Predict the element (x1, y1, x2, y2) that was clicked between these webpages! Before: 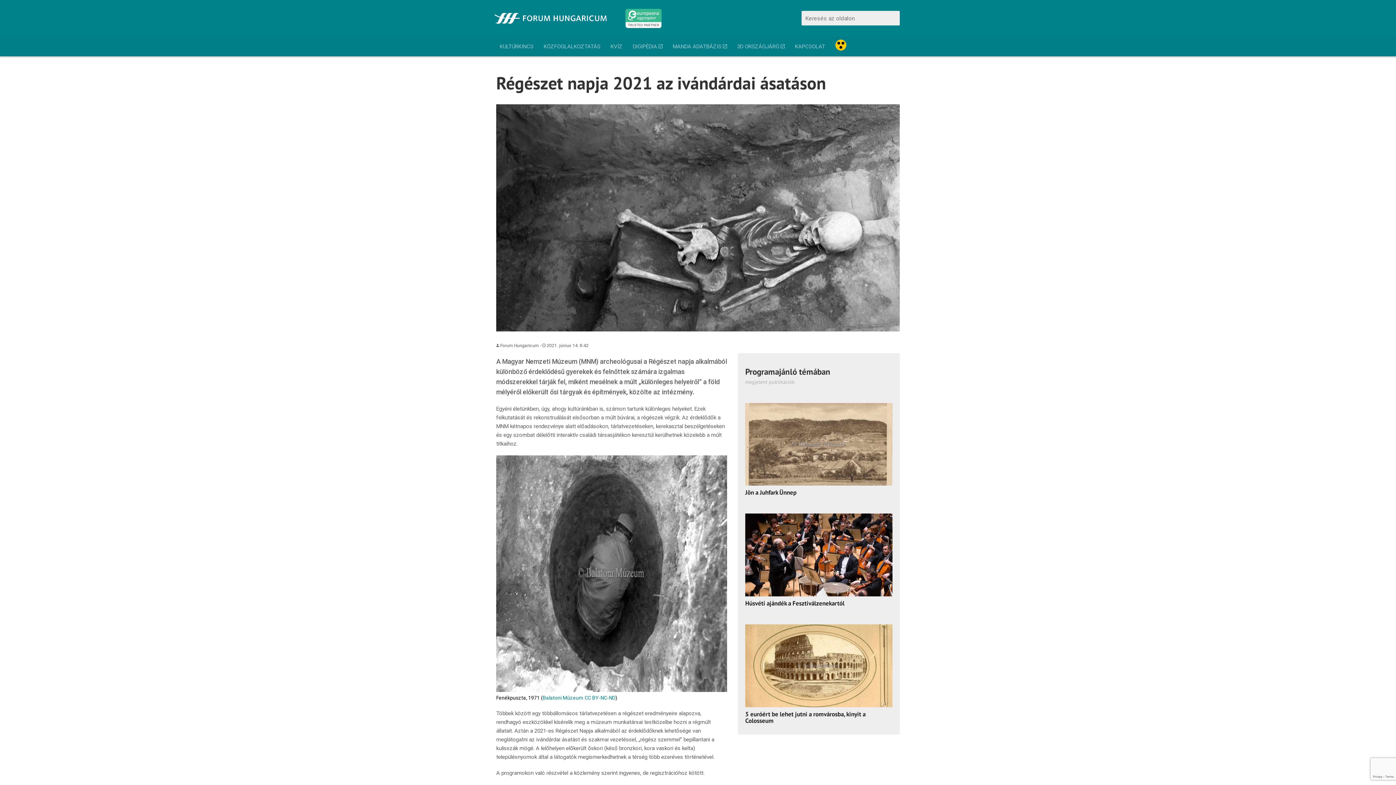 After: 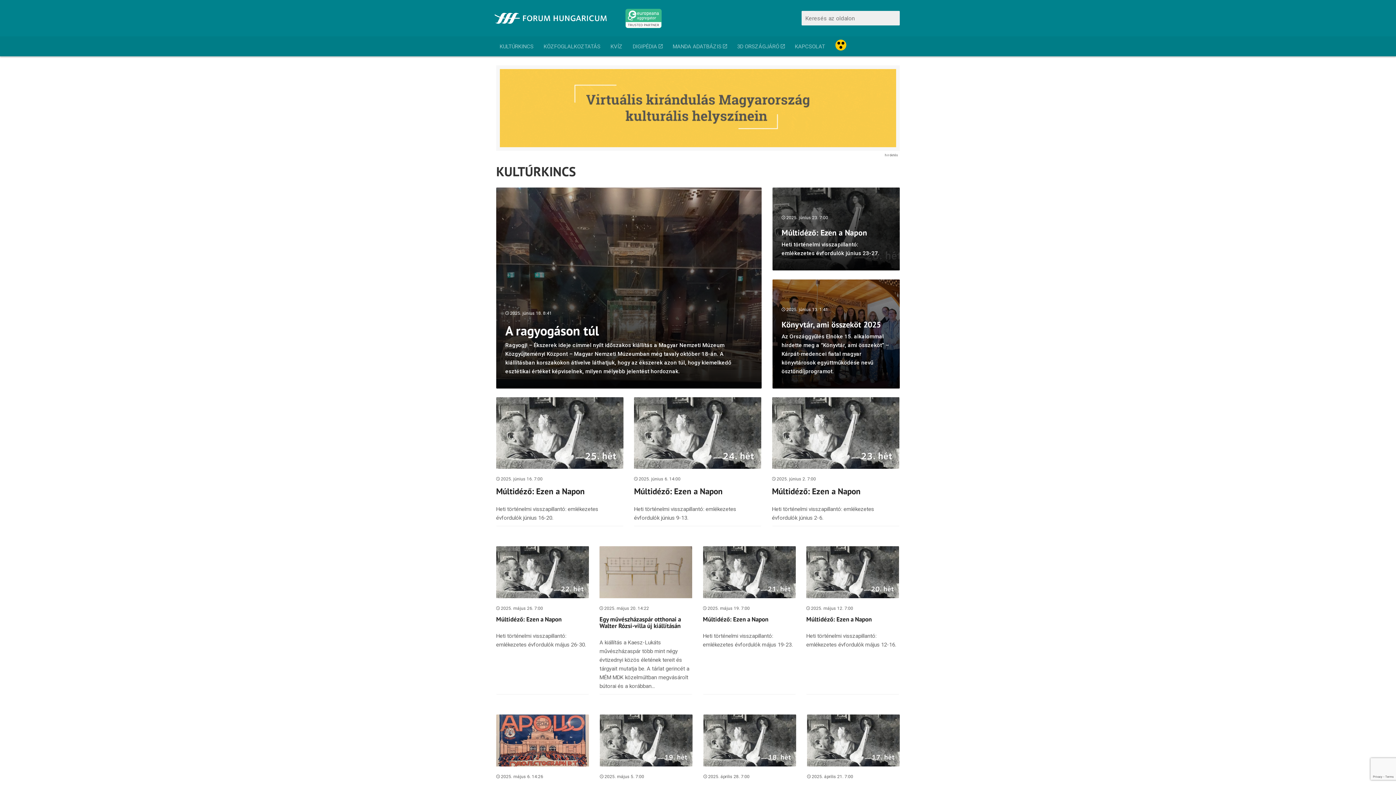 Action: bbox: (495, 36, 538, 56) label: KULTÚRKINCS